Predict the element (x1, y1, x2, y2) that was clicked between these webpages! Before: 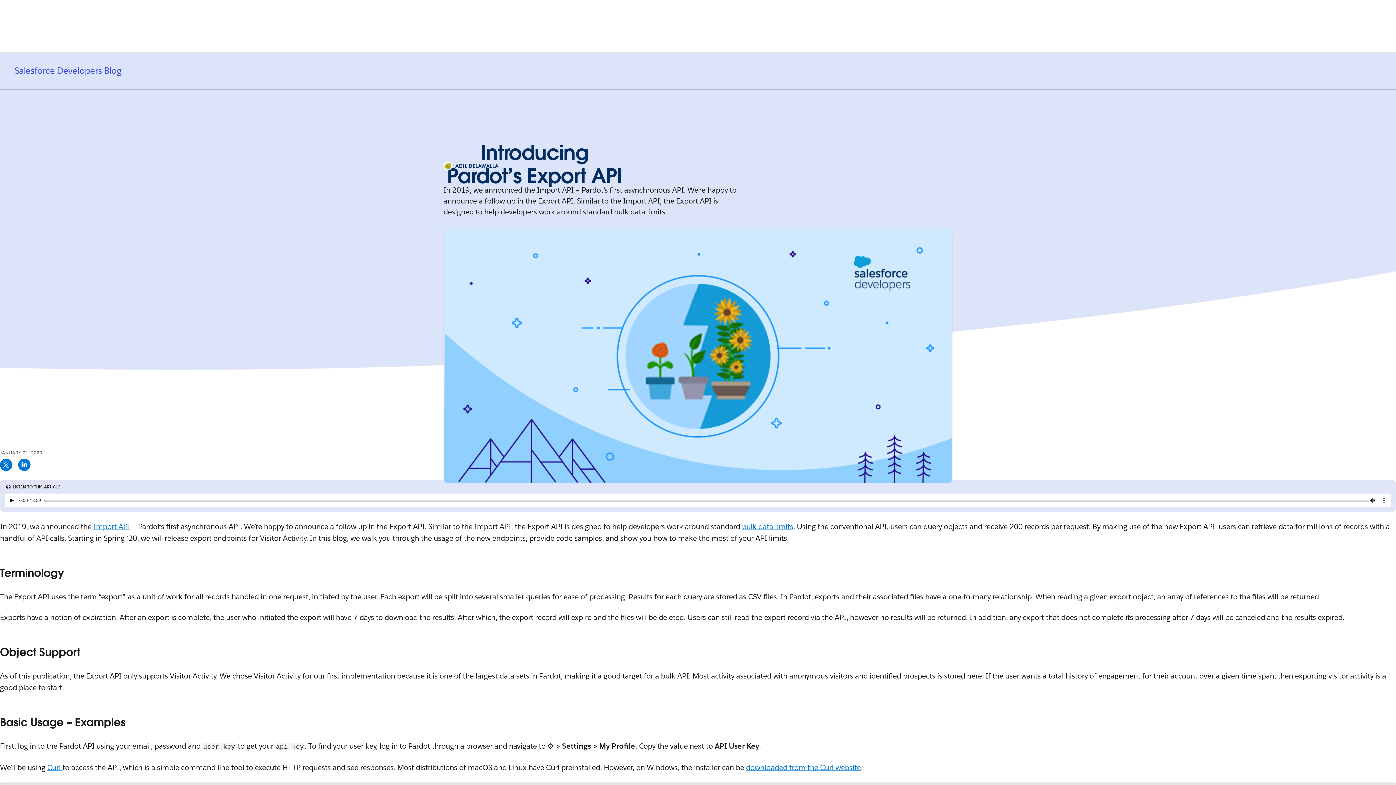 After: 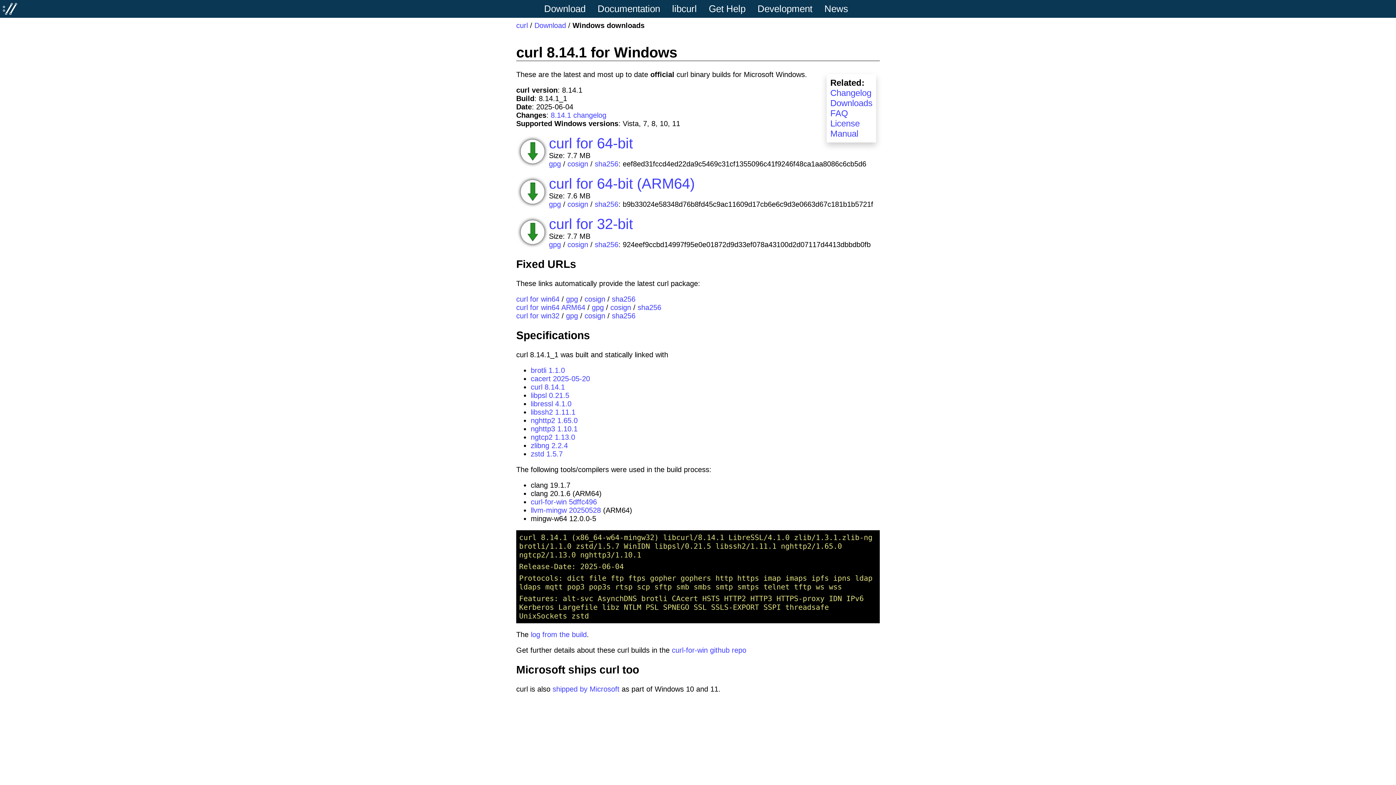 Action: bbox: (746, 763, 861, 772) label: downloaded from the Curl website